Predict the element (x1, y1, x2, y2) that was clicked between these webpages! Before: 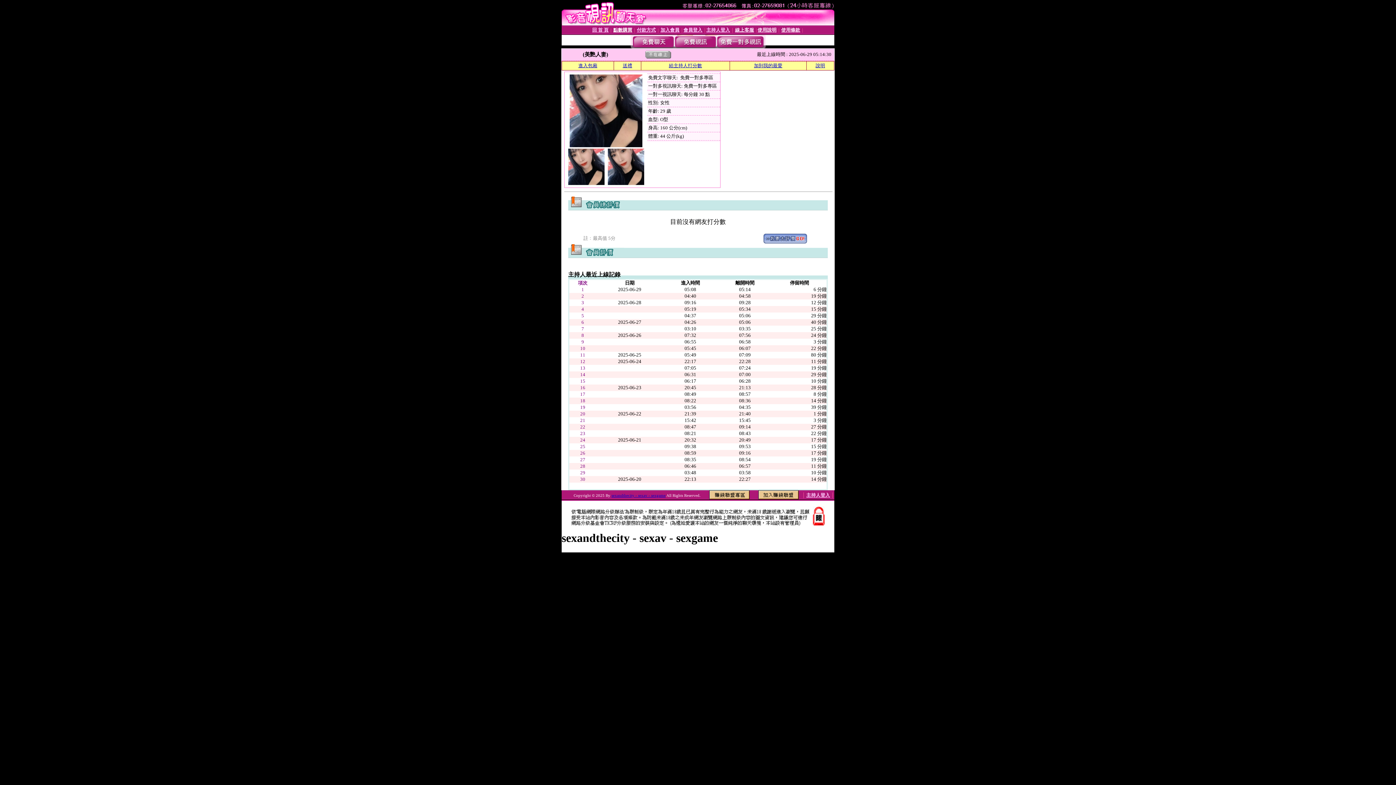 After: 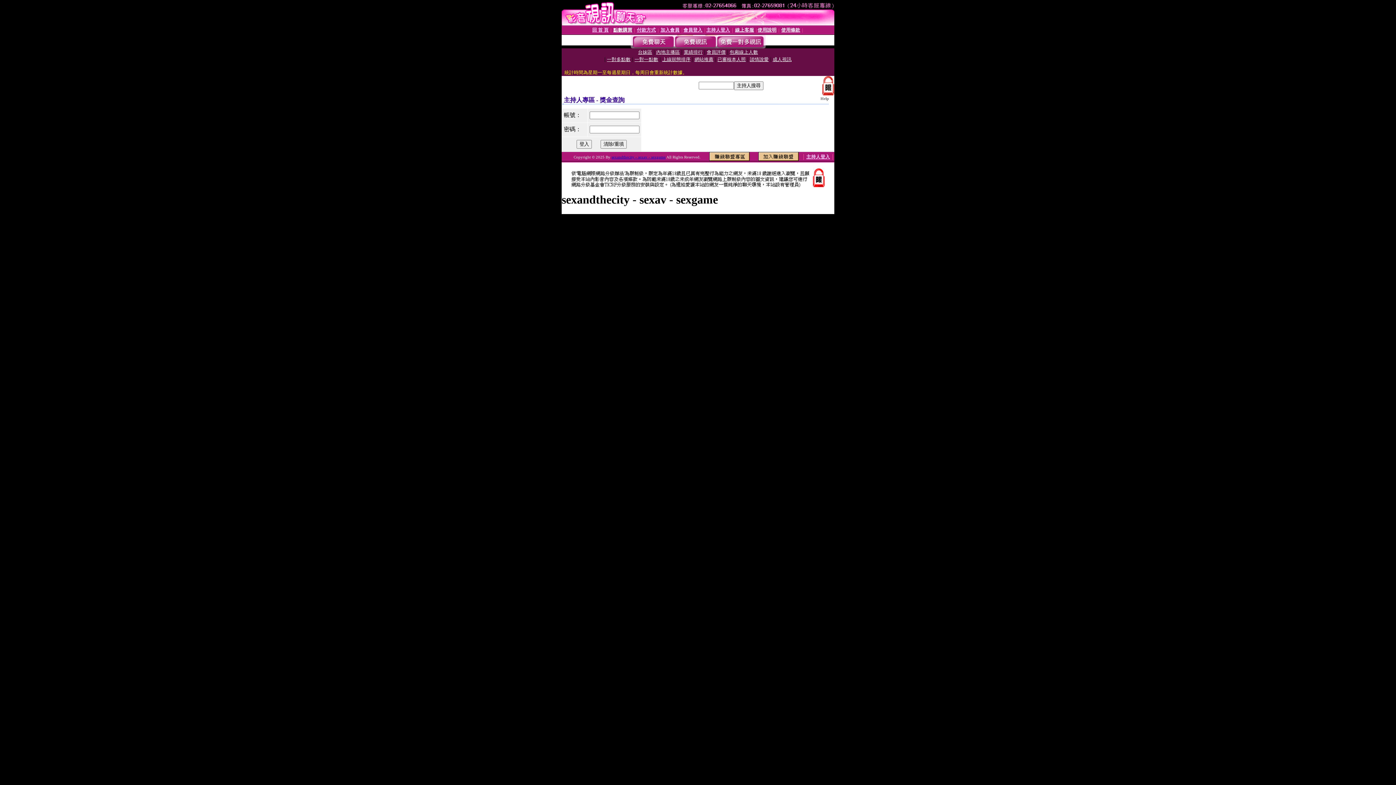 Action: bbox: (806, 492, 830, 498) label: 主持人登入